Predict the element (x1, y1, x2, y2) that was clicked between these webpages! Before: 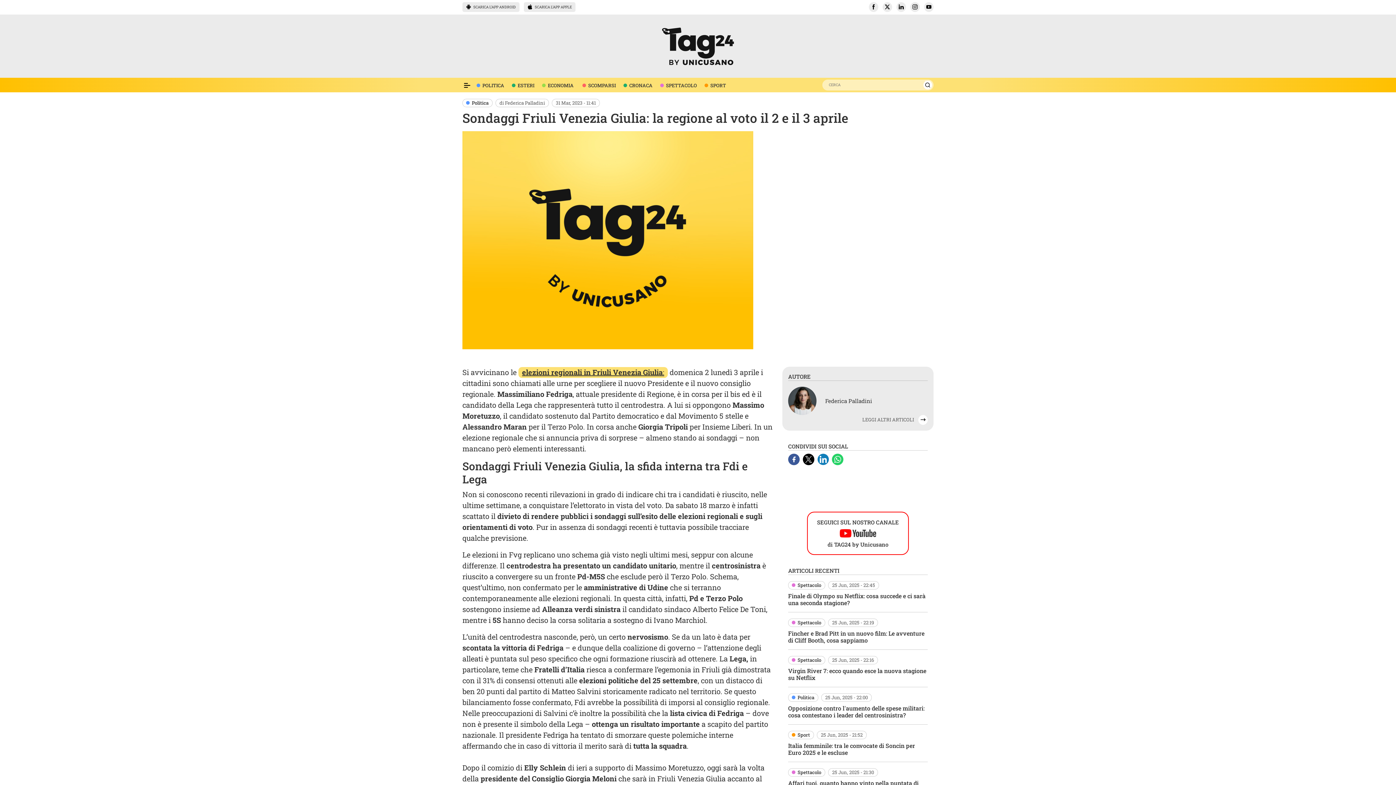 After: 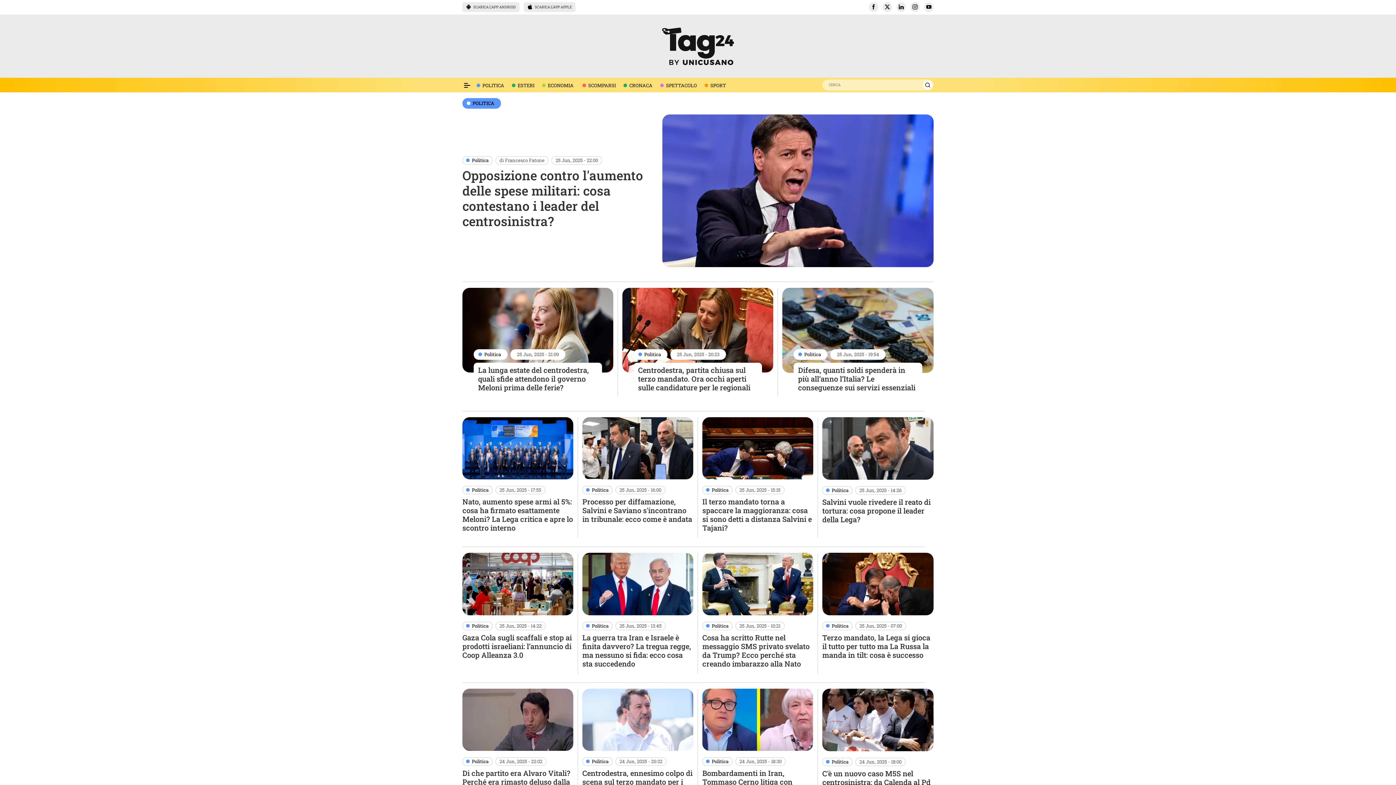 Action: label: Politica bbox: (464, 99, 488, 106)